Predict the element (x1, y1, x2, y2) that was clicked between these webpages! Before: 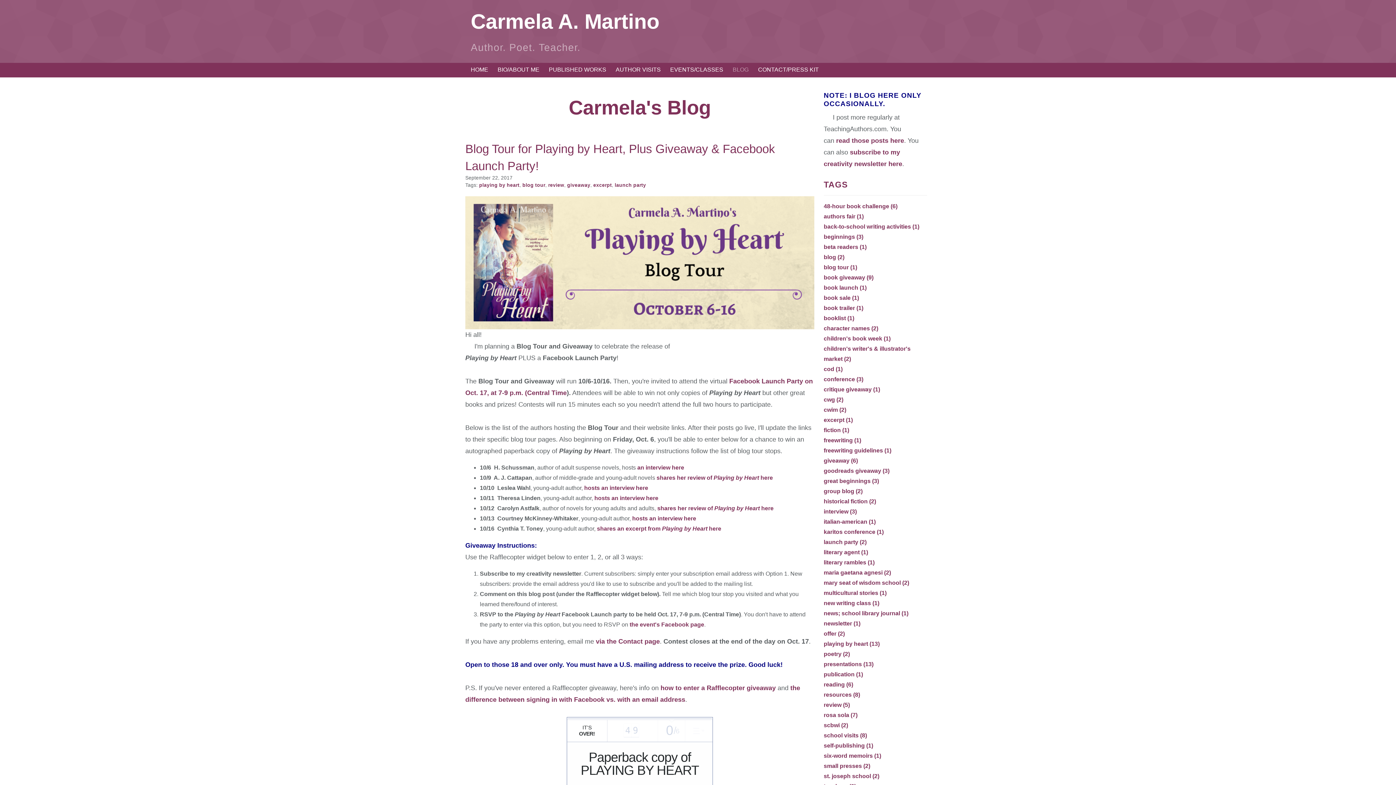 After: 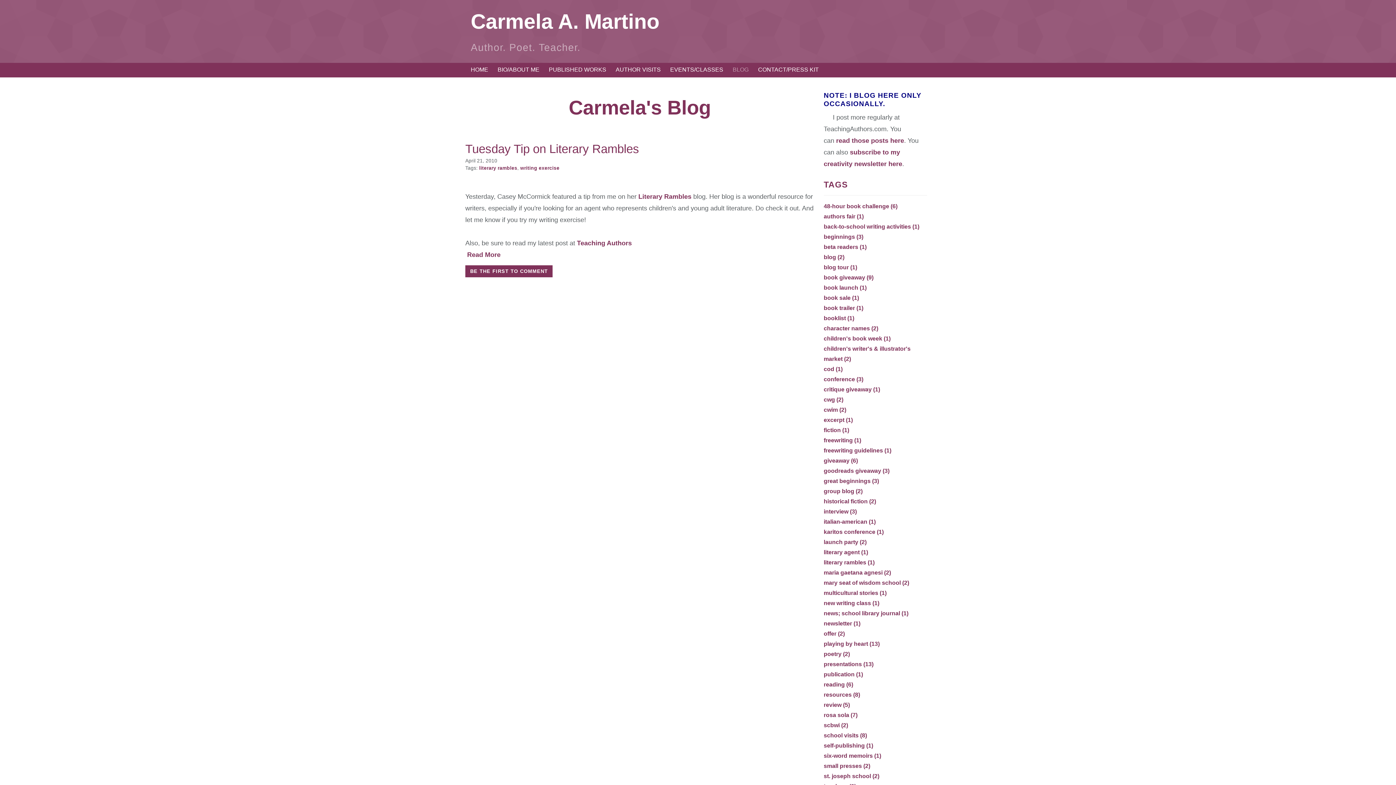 Action: bbox: (823, 559, 874, 565) label: literary rambles (1)